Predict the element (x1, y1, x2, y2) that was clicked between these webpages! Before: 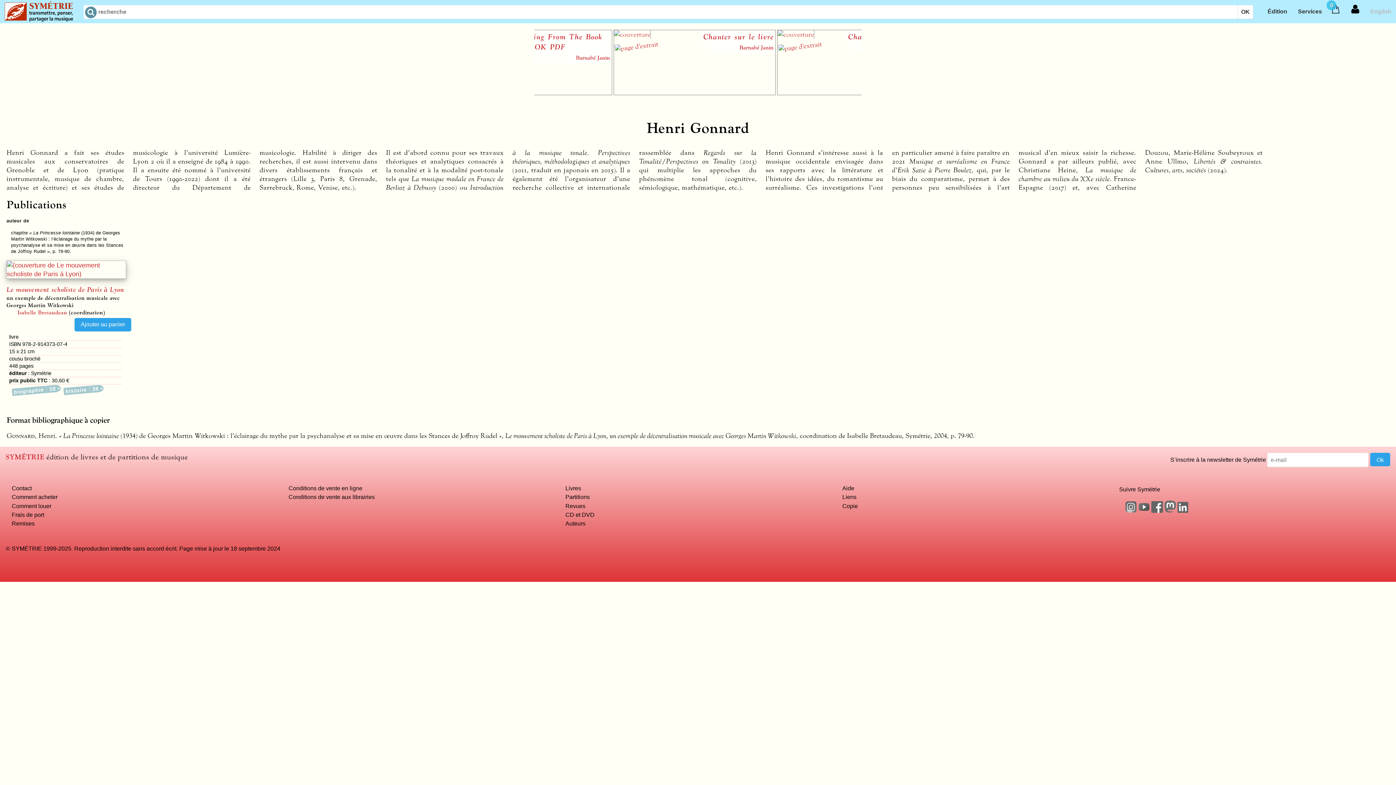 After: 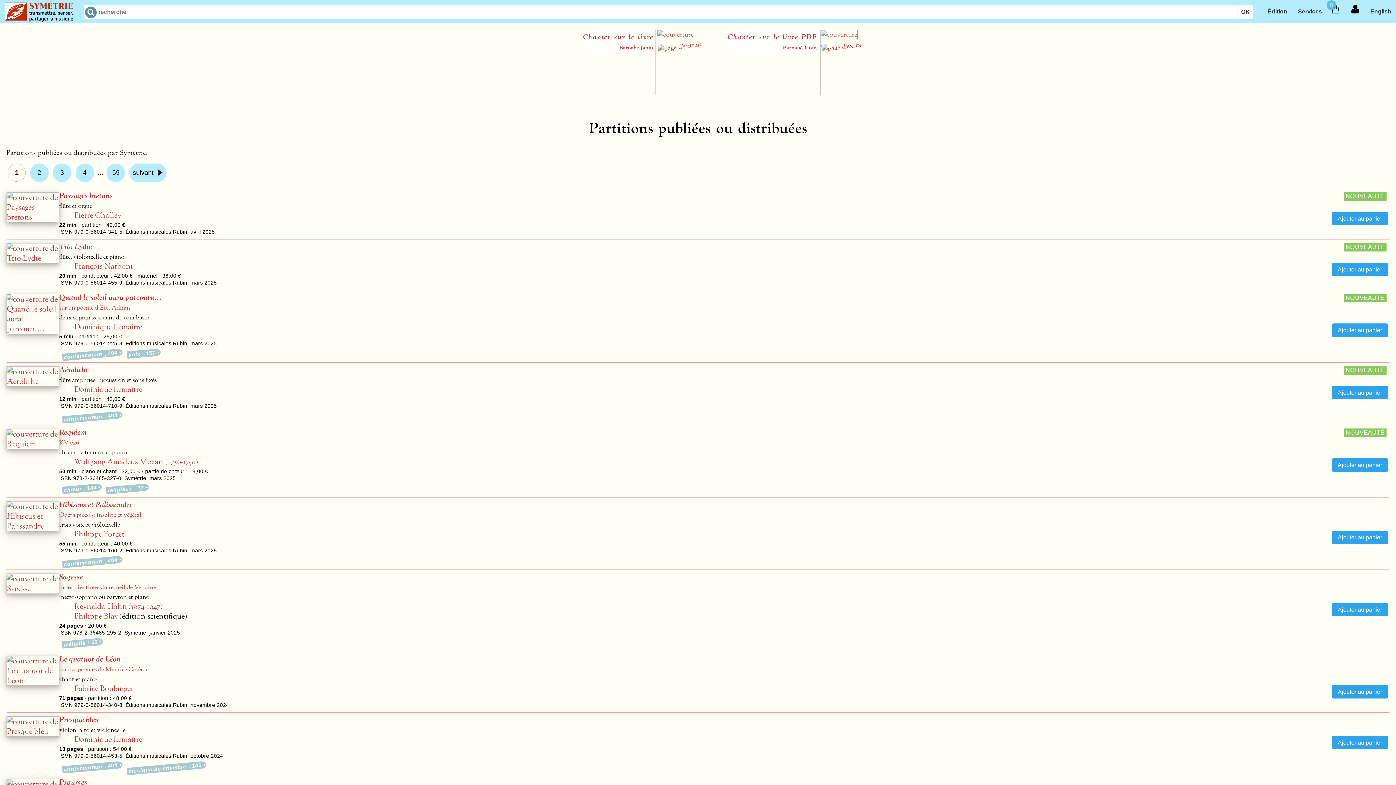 Action: bbox: (565, 493, 589, 500) label: Partitions